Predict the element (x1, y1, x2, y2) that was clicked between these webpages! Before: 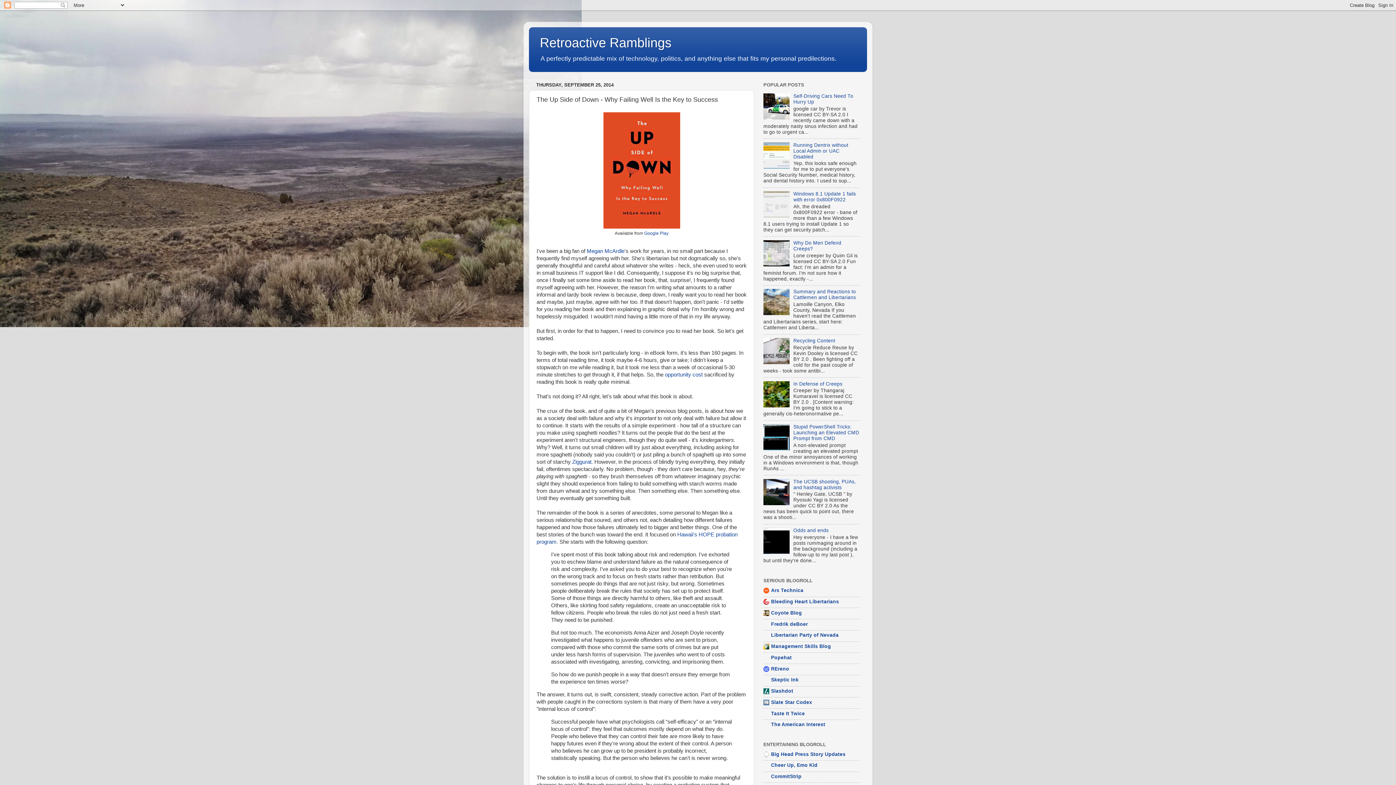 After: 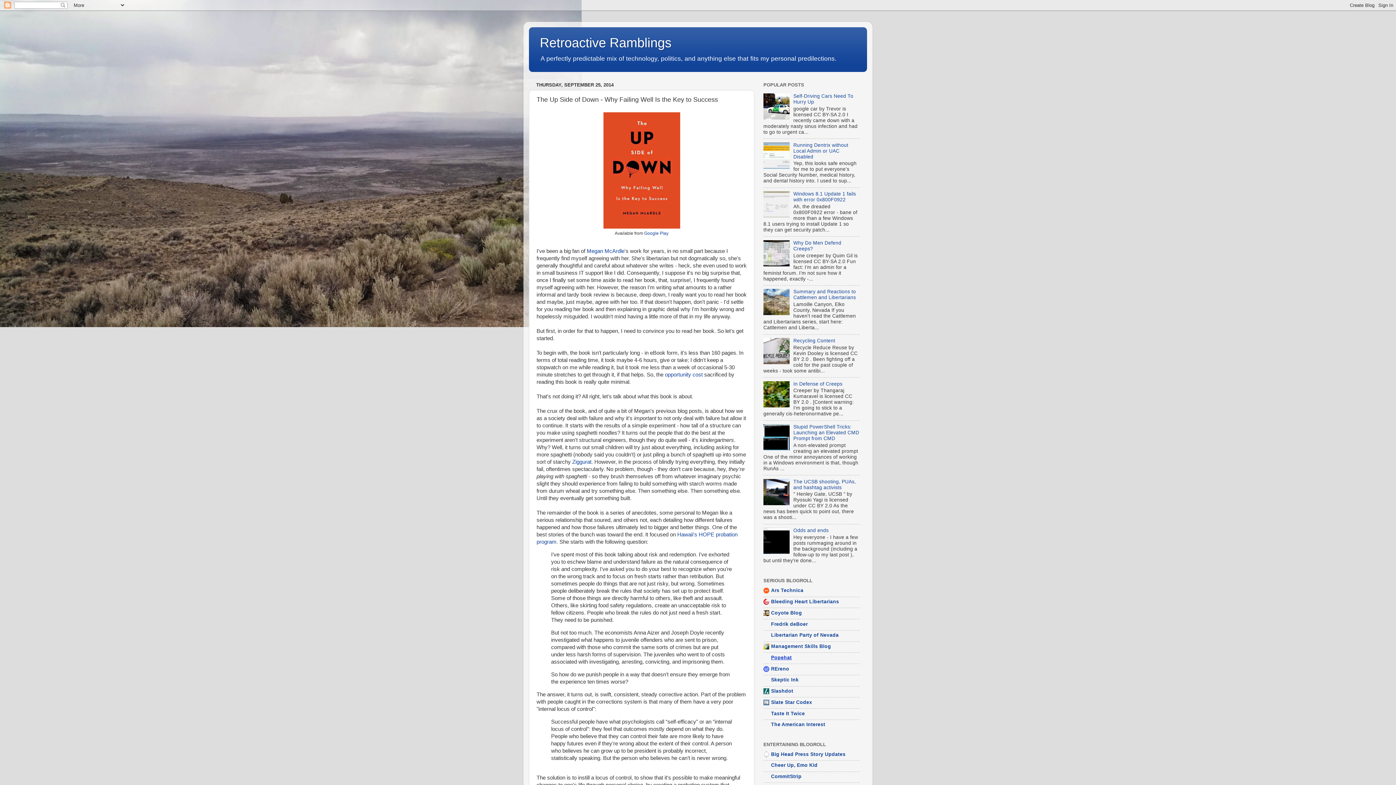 Action: label: Popehat bbox: (771, 655, 792, 660)